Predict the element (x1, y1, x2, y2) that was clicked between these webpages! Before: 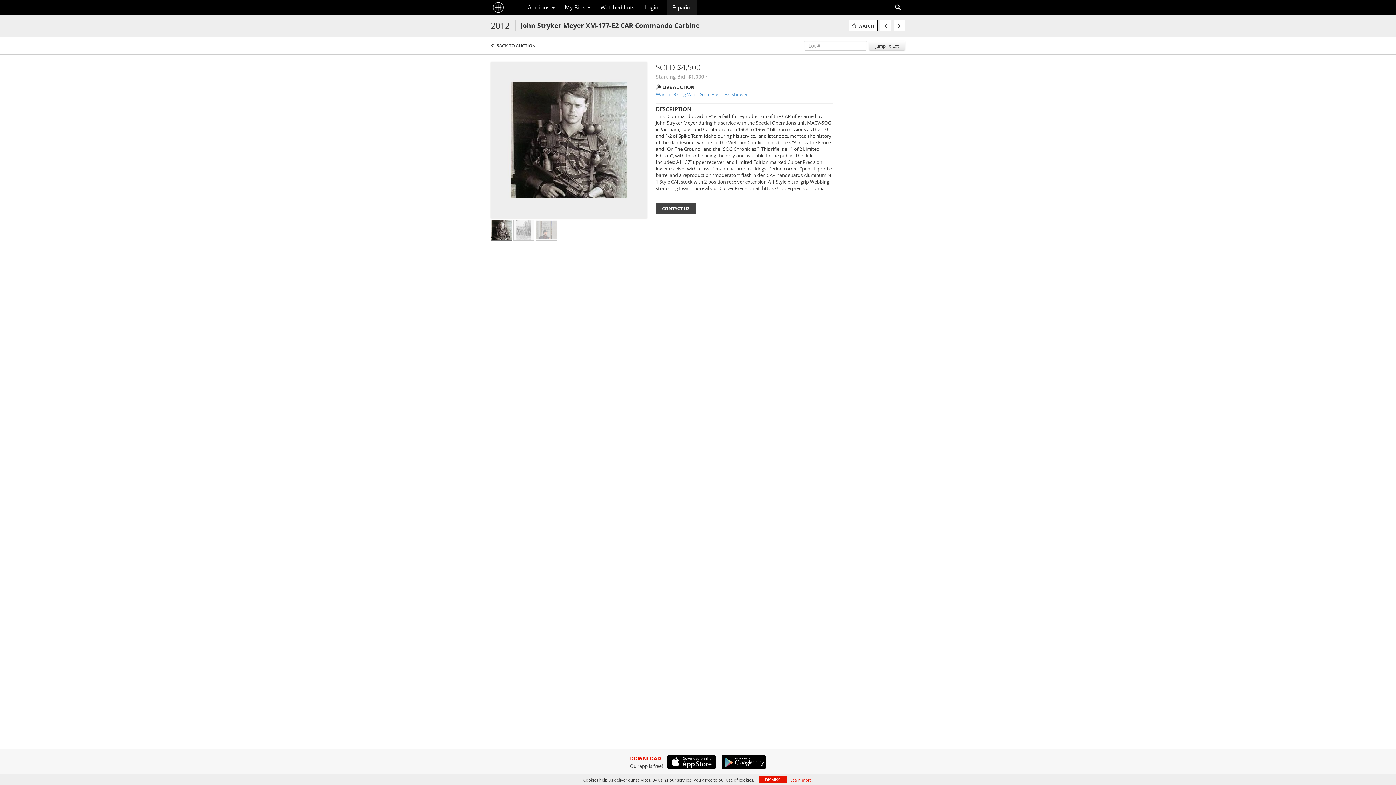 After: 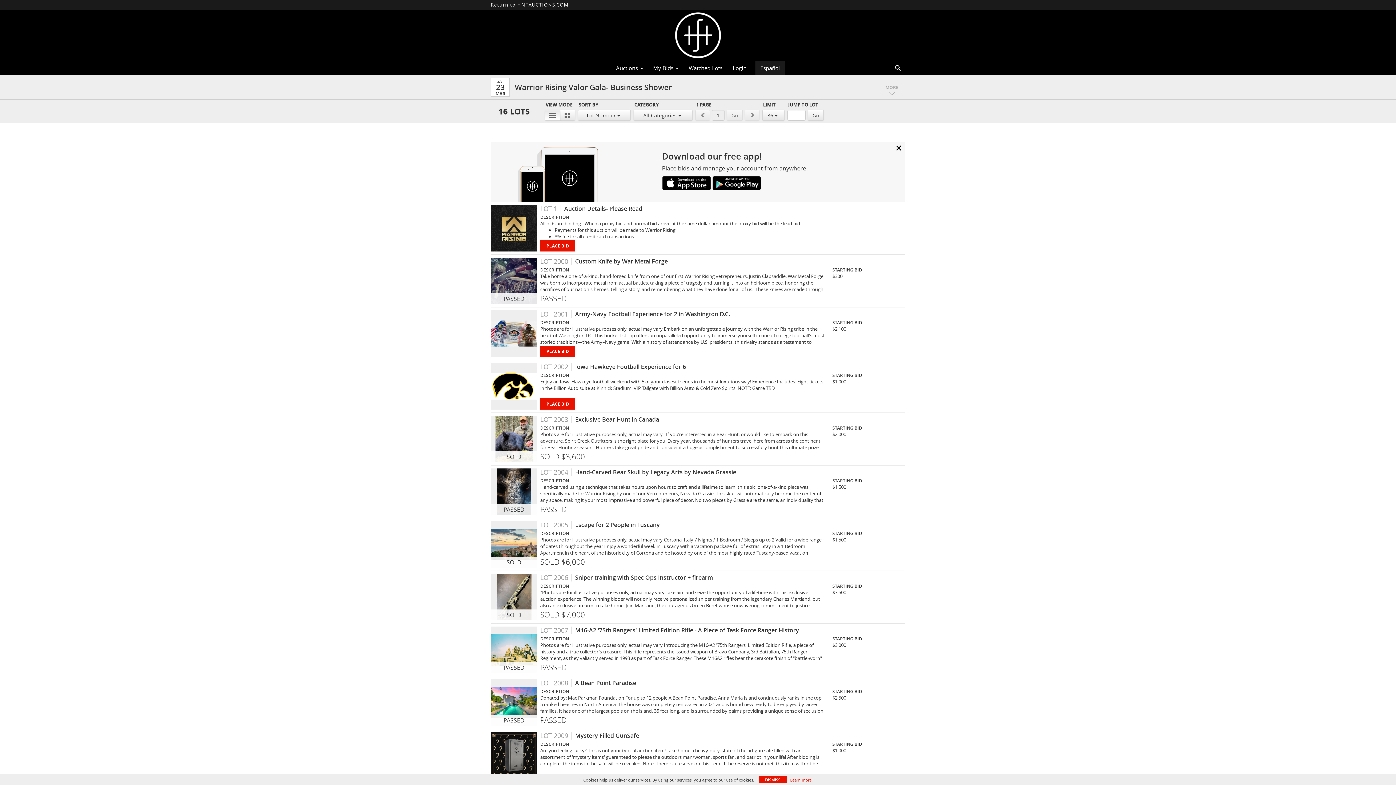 Action: bbox: (656, 91, 832, 97) label: Warrior Rising Valor Gala- Business Shower